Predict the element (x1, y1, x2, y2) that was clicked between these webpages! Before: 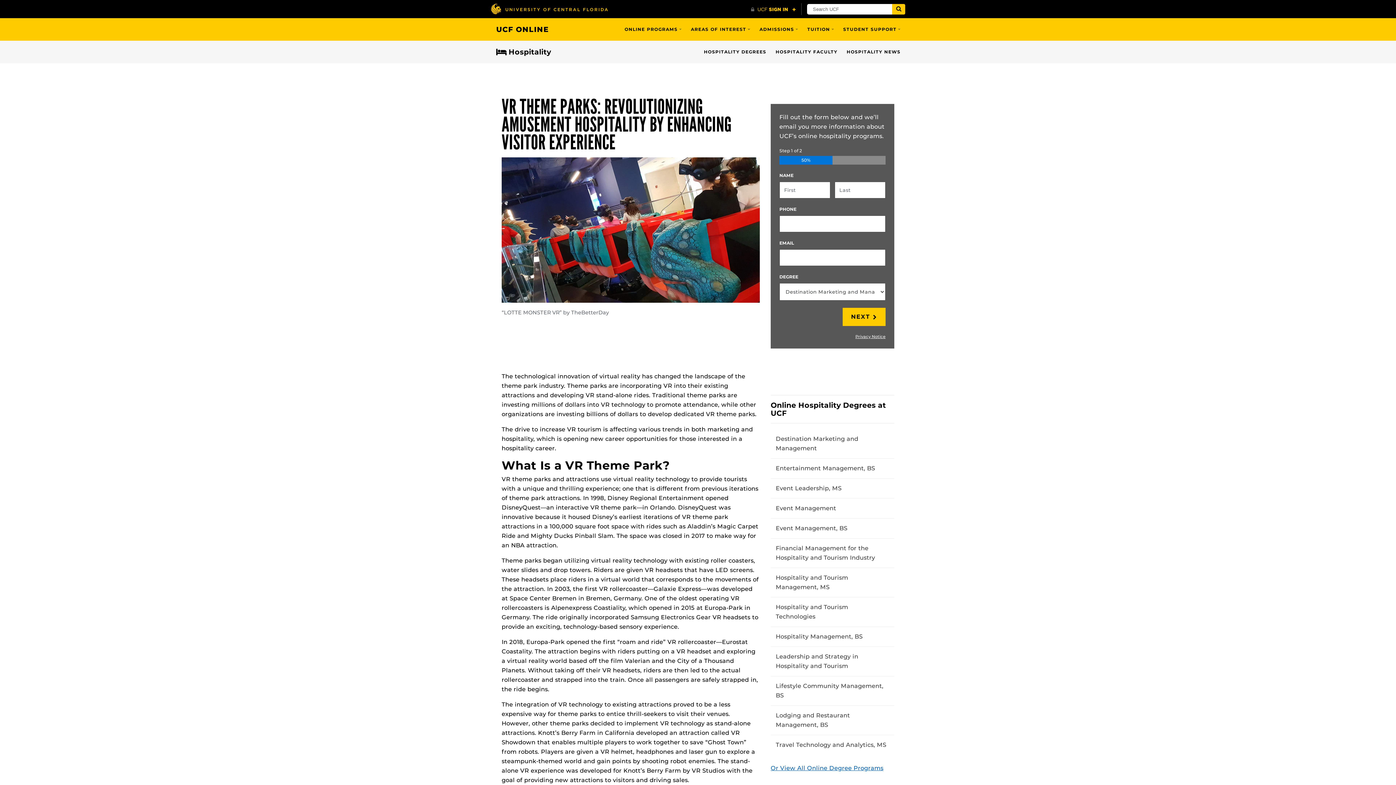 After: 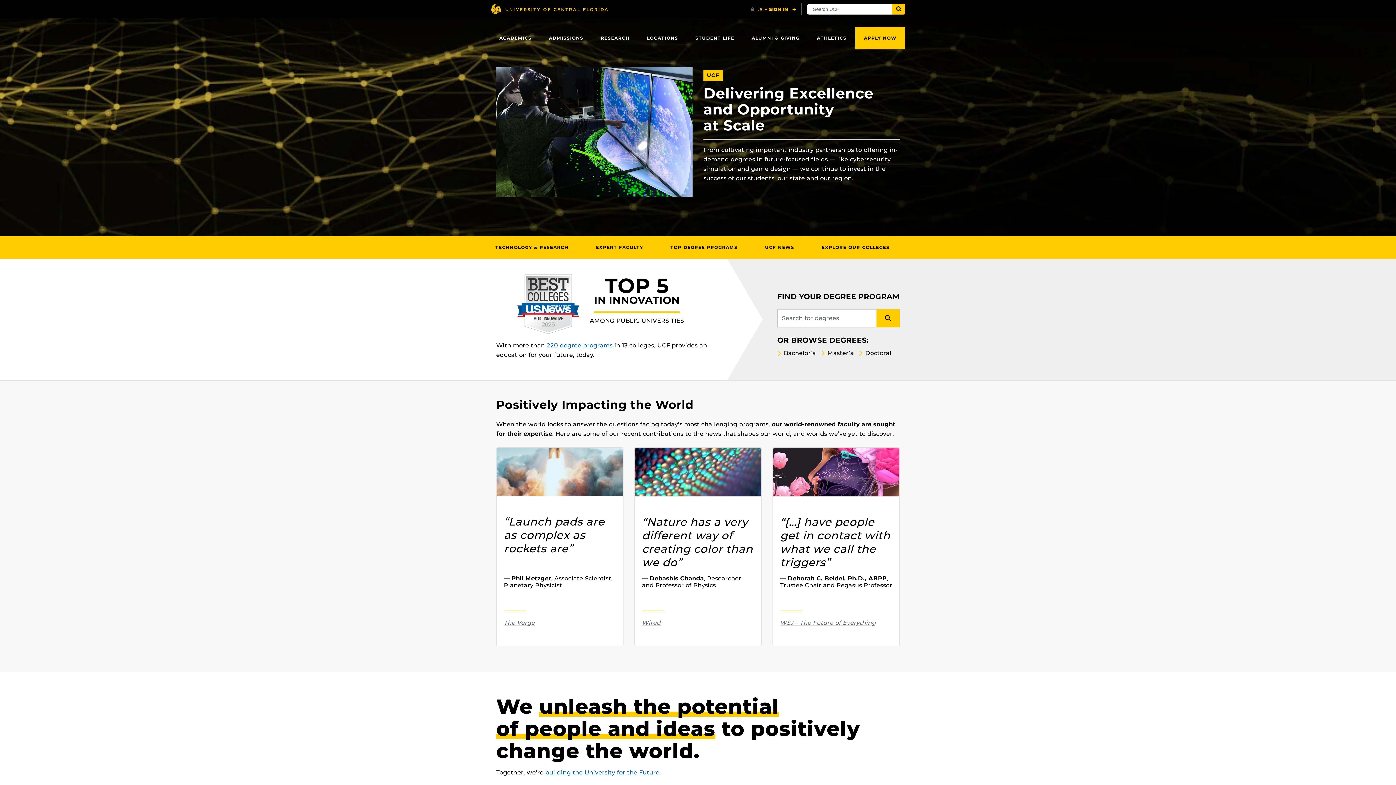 Action: bbox: (490, 3, 608, 14) label: University of Central Florida